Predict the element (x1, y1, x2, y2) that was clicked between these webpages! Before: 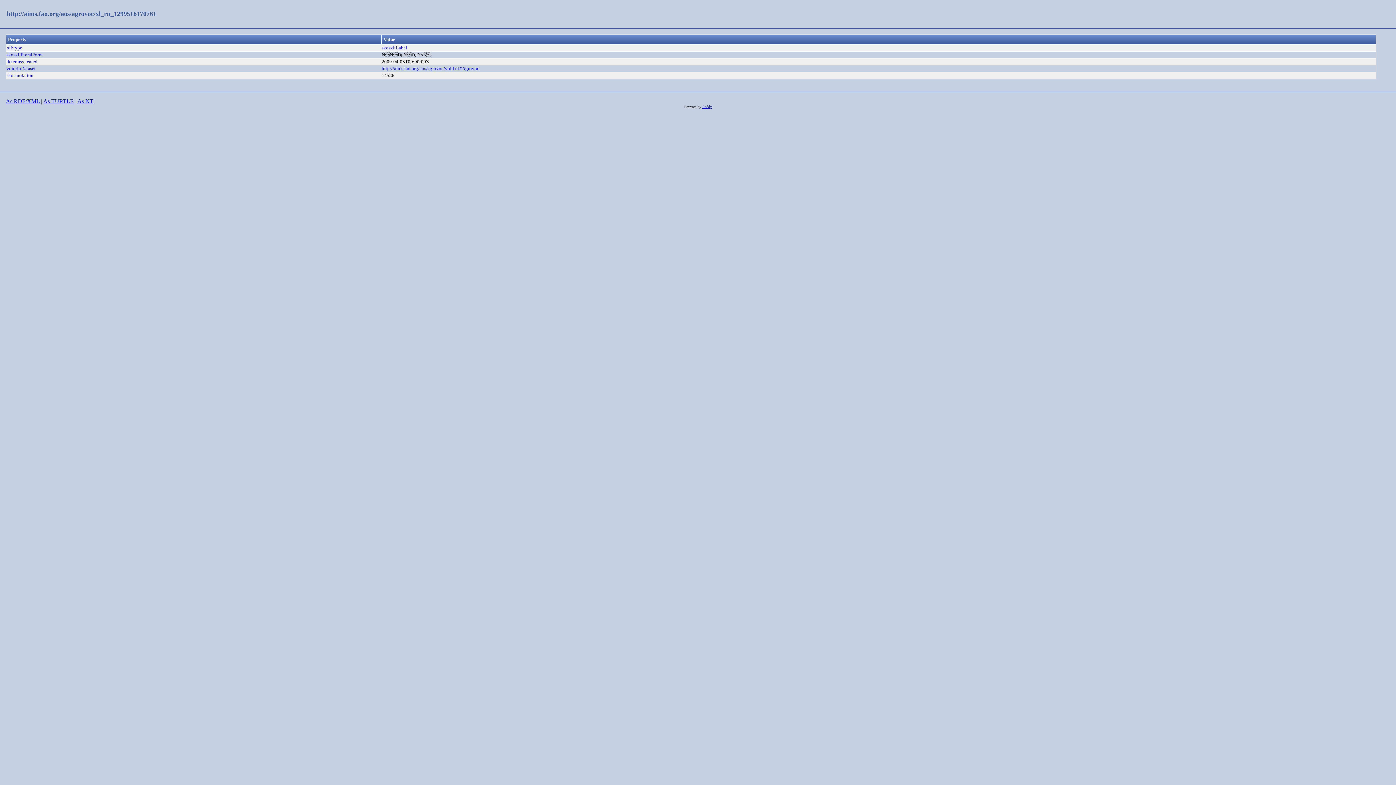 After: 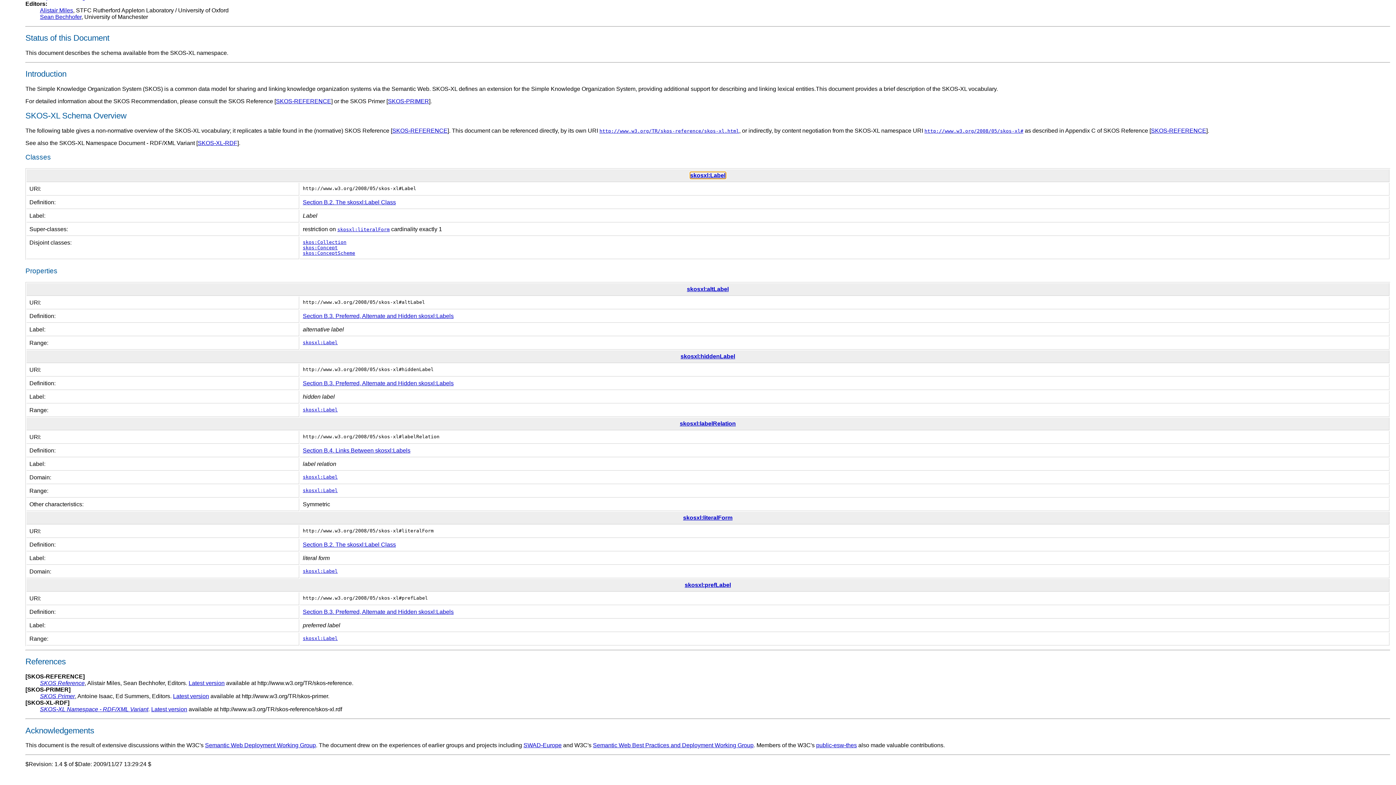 Action: label: skosxl:Label bbox: (381, 45, 407, 50)